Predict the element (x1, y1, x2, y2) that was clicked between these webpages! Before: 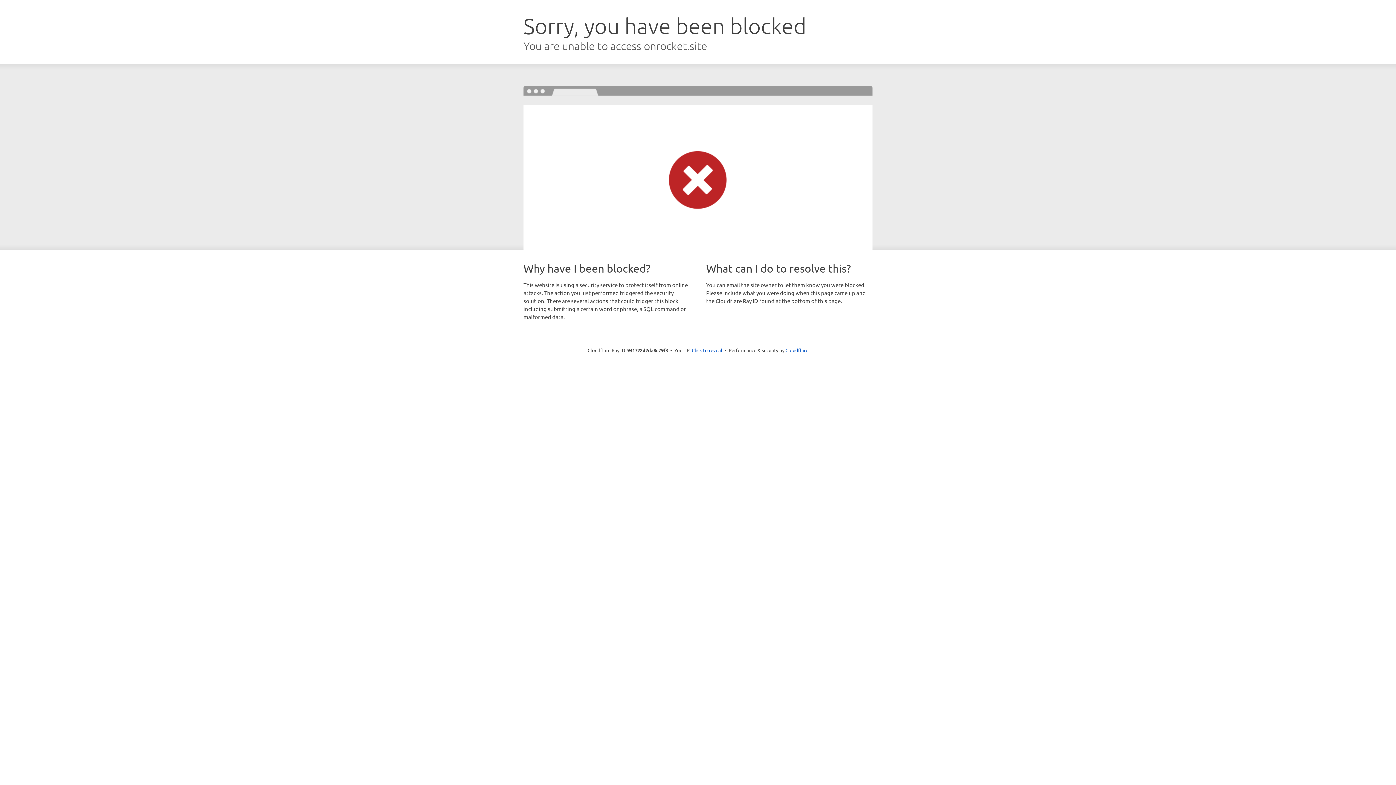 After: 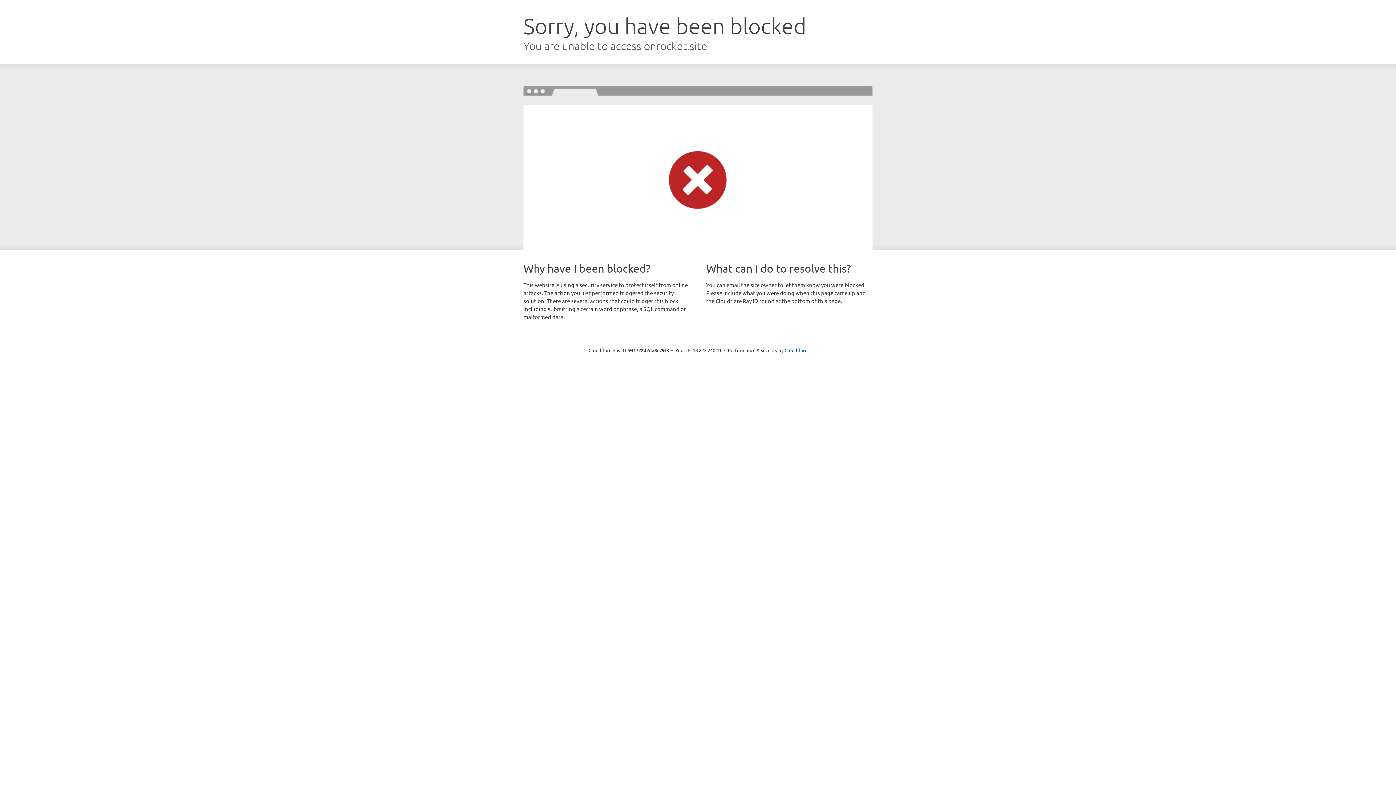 Action: label: Click to reveal bbox: (692, 346, 722, 353)